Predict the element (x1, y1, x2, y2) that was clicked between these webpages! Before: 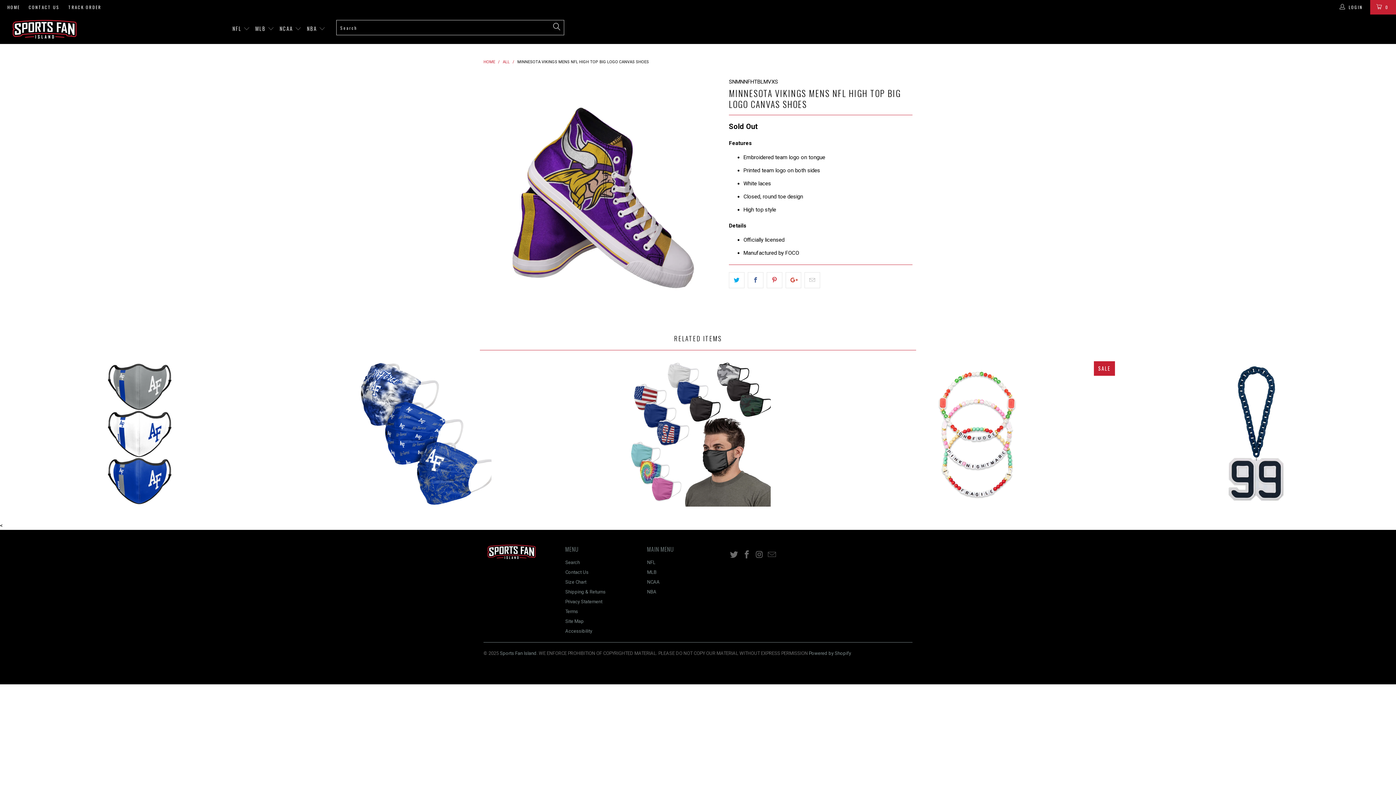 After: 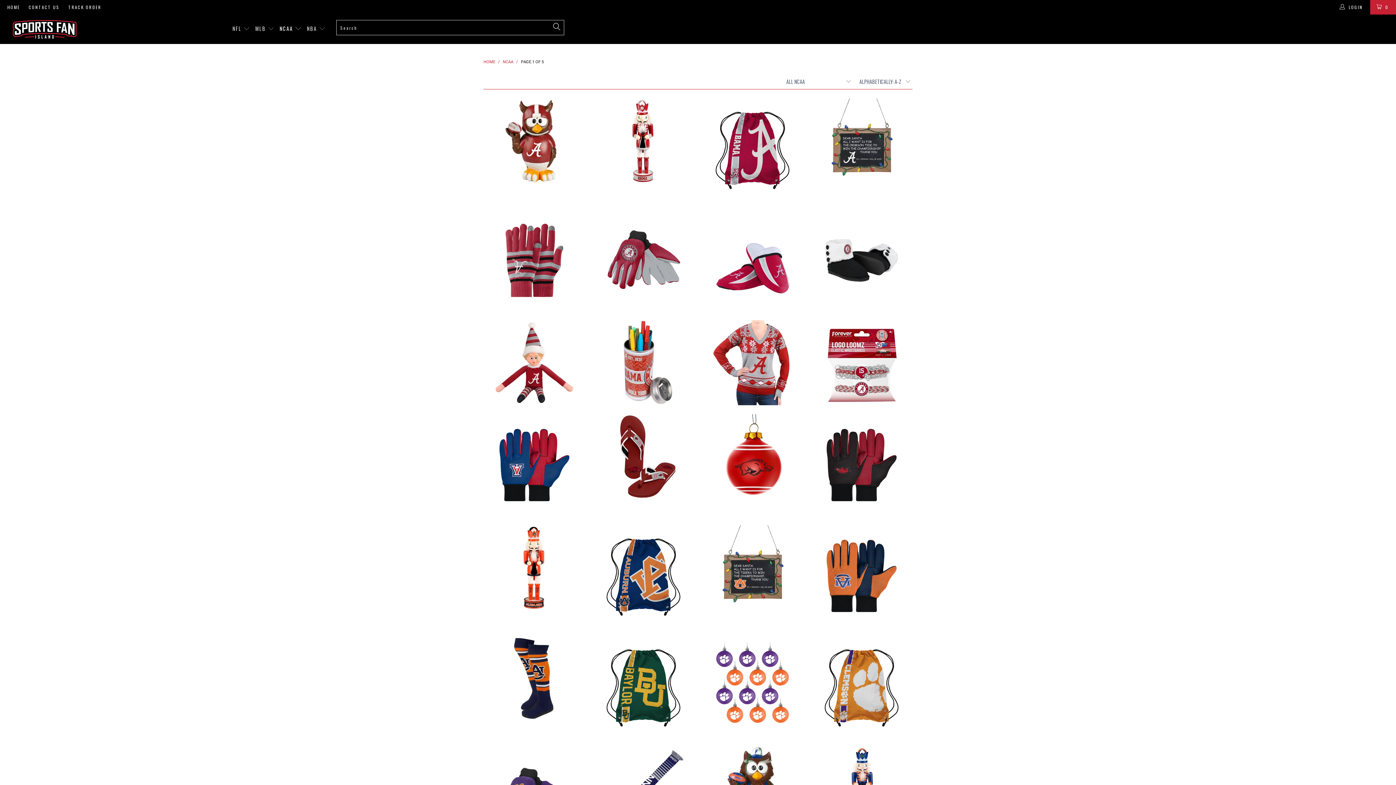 Action: label: NCAA bbox: (647, 579, 660, 585)